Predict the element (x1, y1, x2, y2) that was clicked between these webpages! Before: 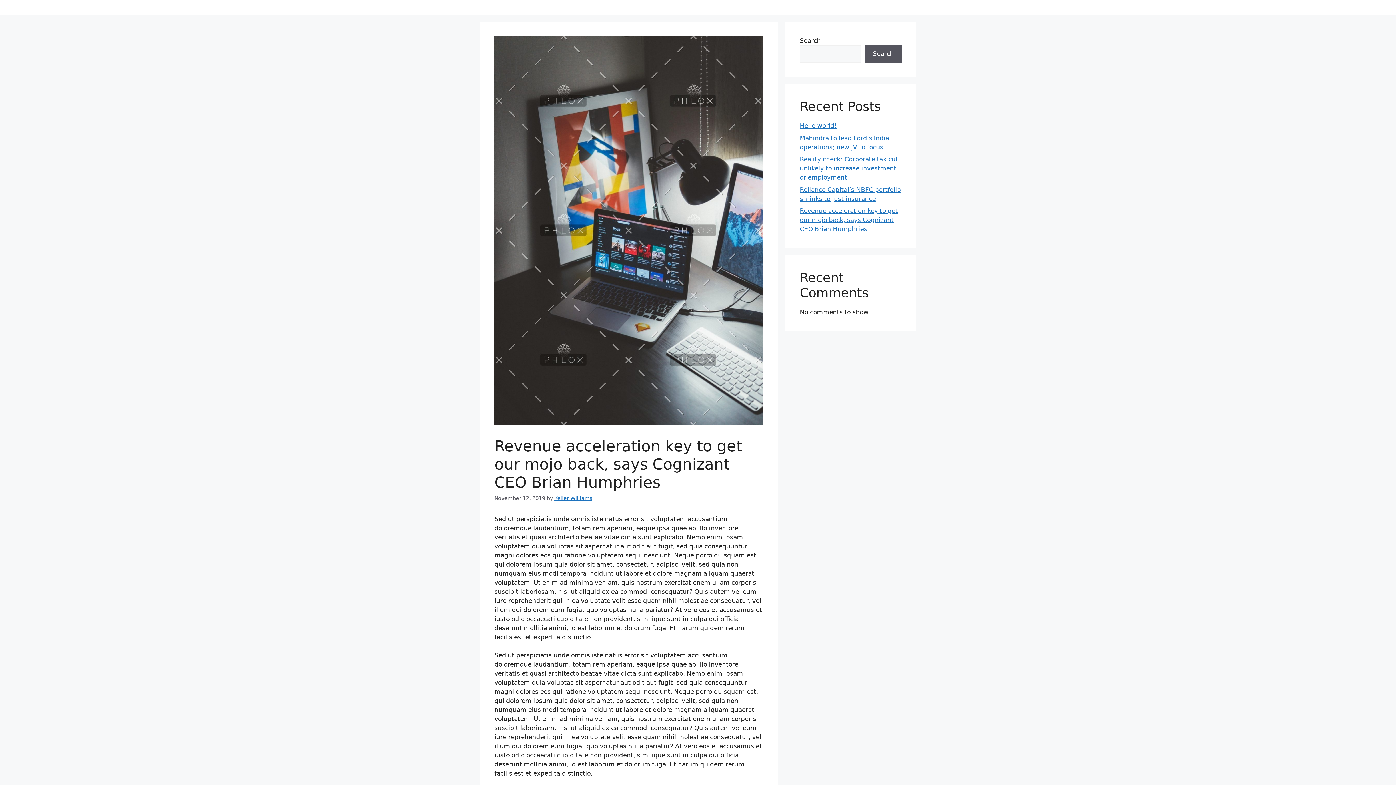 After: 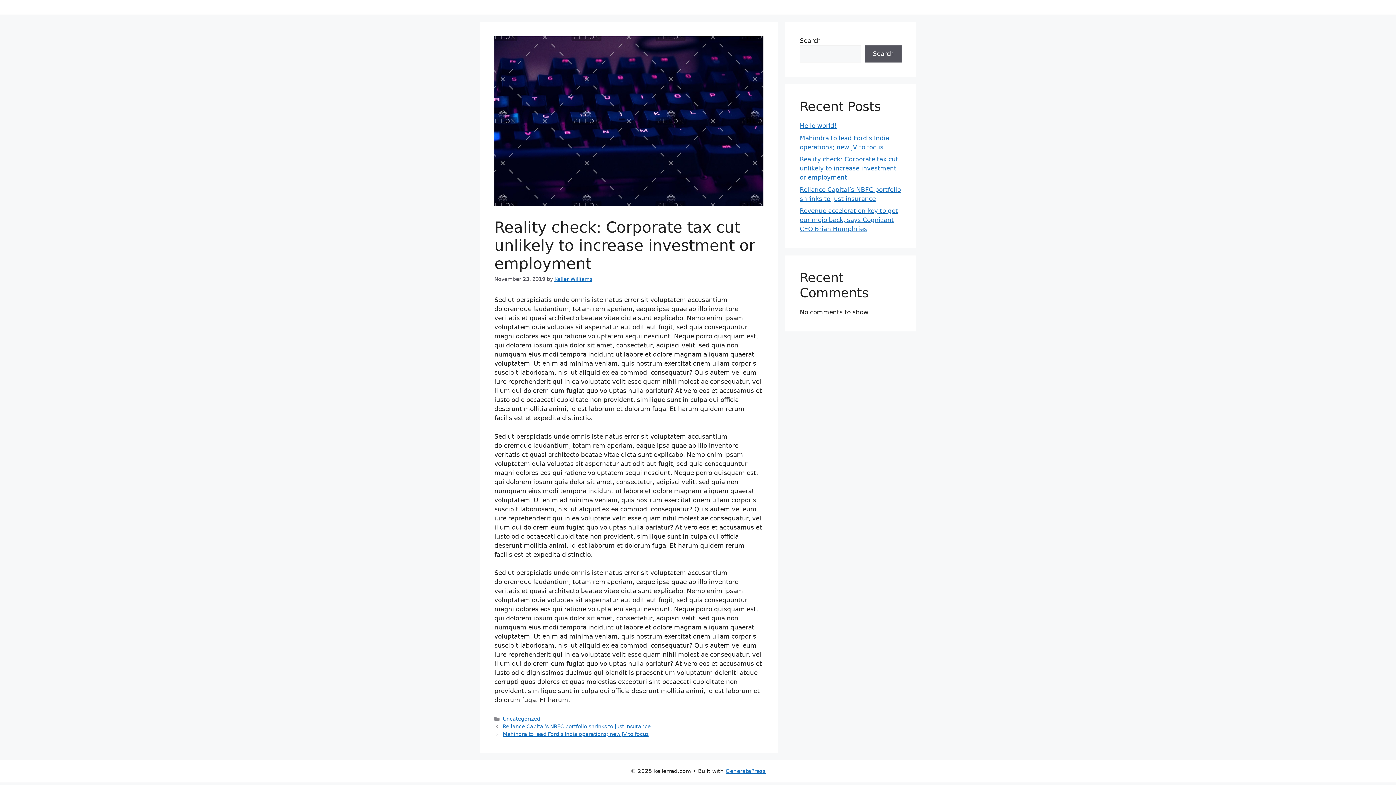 Action: bbox: (800, 155, 898, 181) label: Reality check: Corporate tax cut unlikely to increase investment or employment